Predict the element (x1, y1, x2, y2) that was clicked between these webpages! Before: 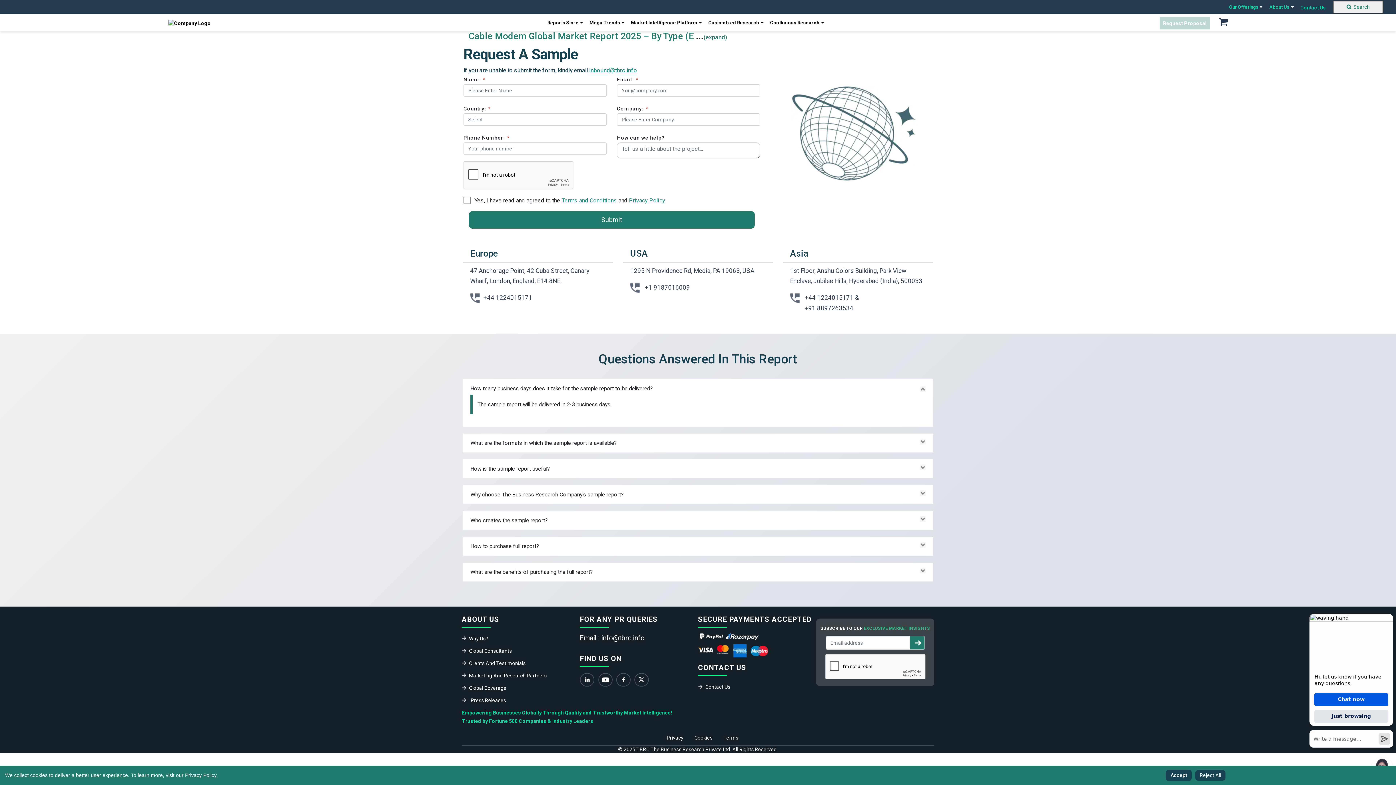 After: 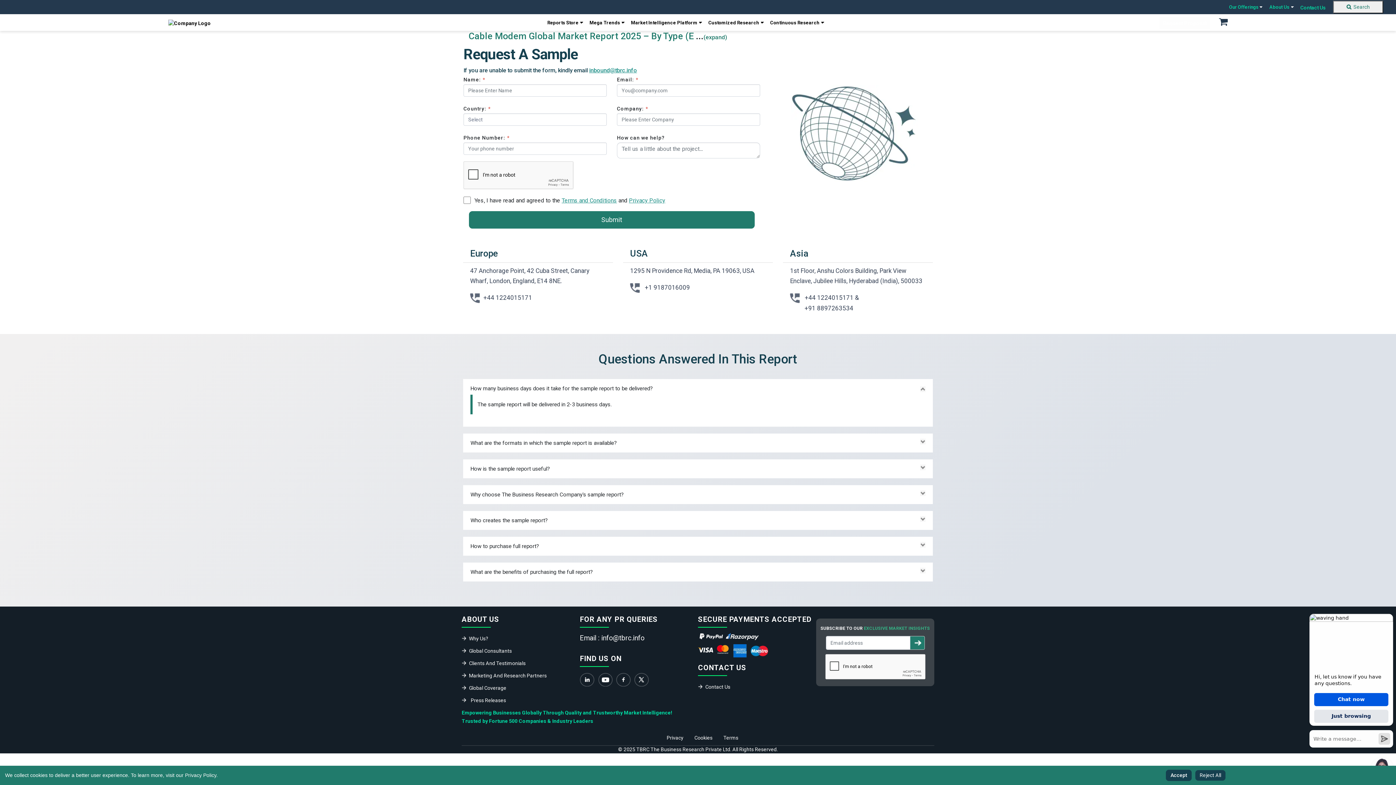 Action: bbox: (580, 672, 594, 687)